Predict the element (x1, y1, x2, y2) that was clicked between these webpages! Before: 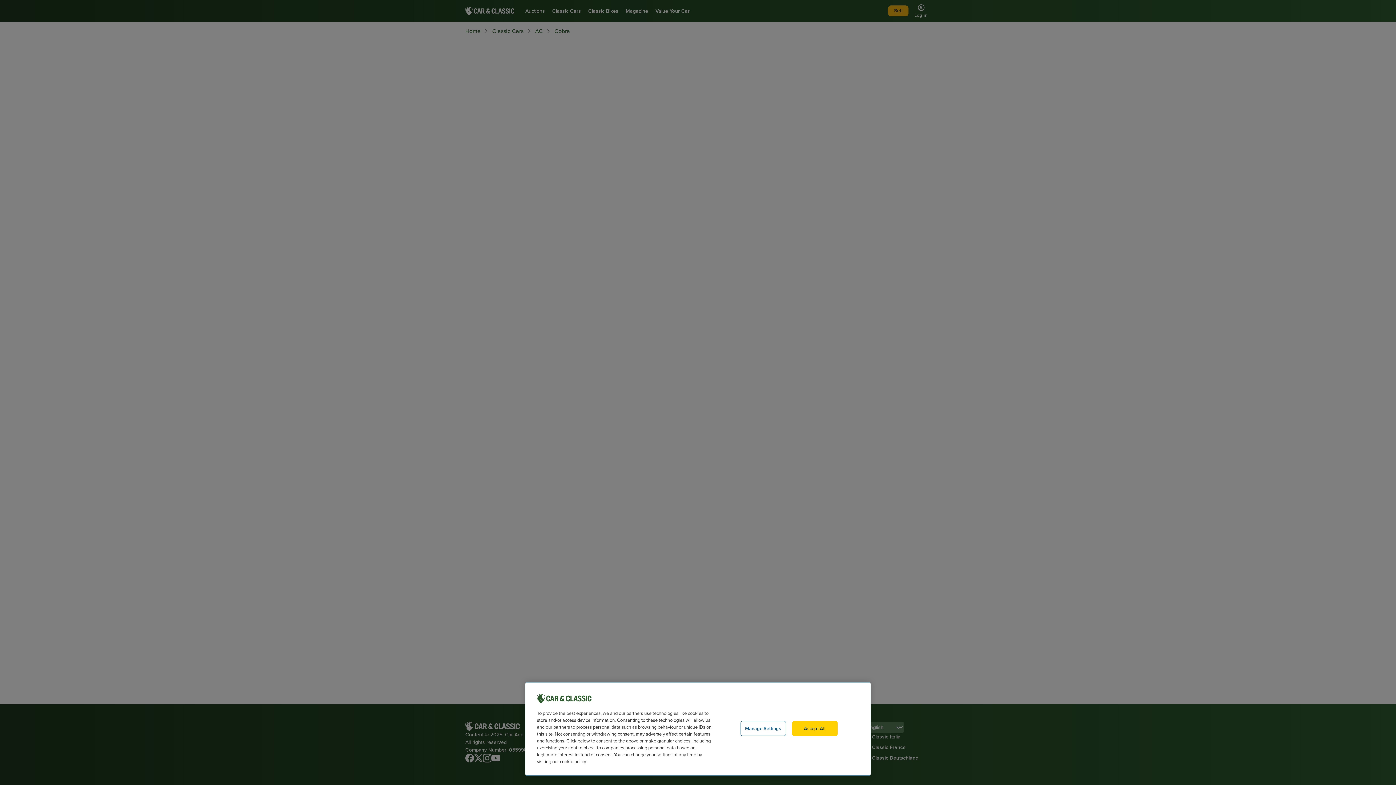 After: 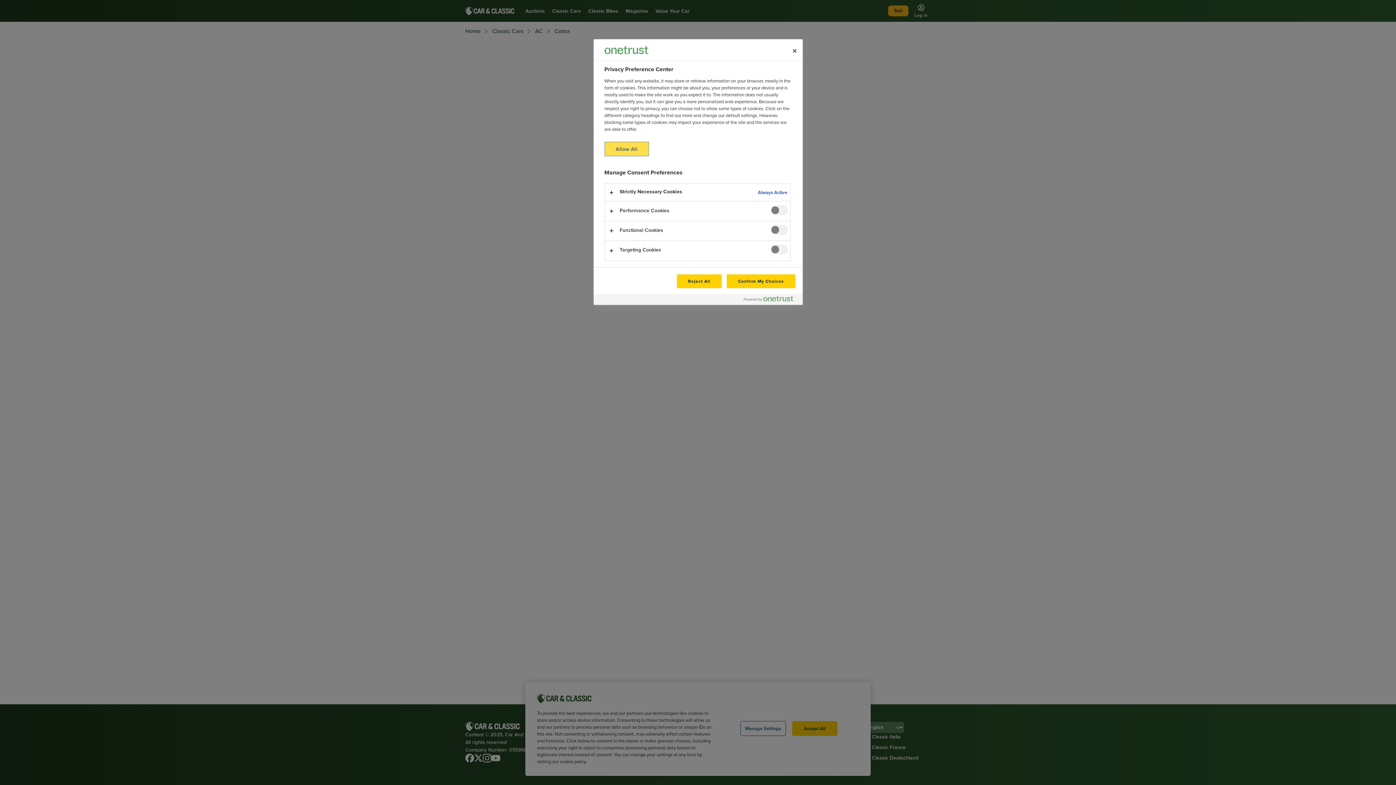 Action: bbox: (740, 721, 786, 736) label: Manage Settings